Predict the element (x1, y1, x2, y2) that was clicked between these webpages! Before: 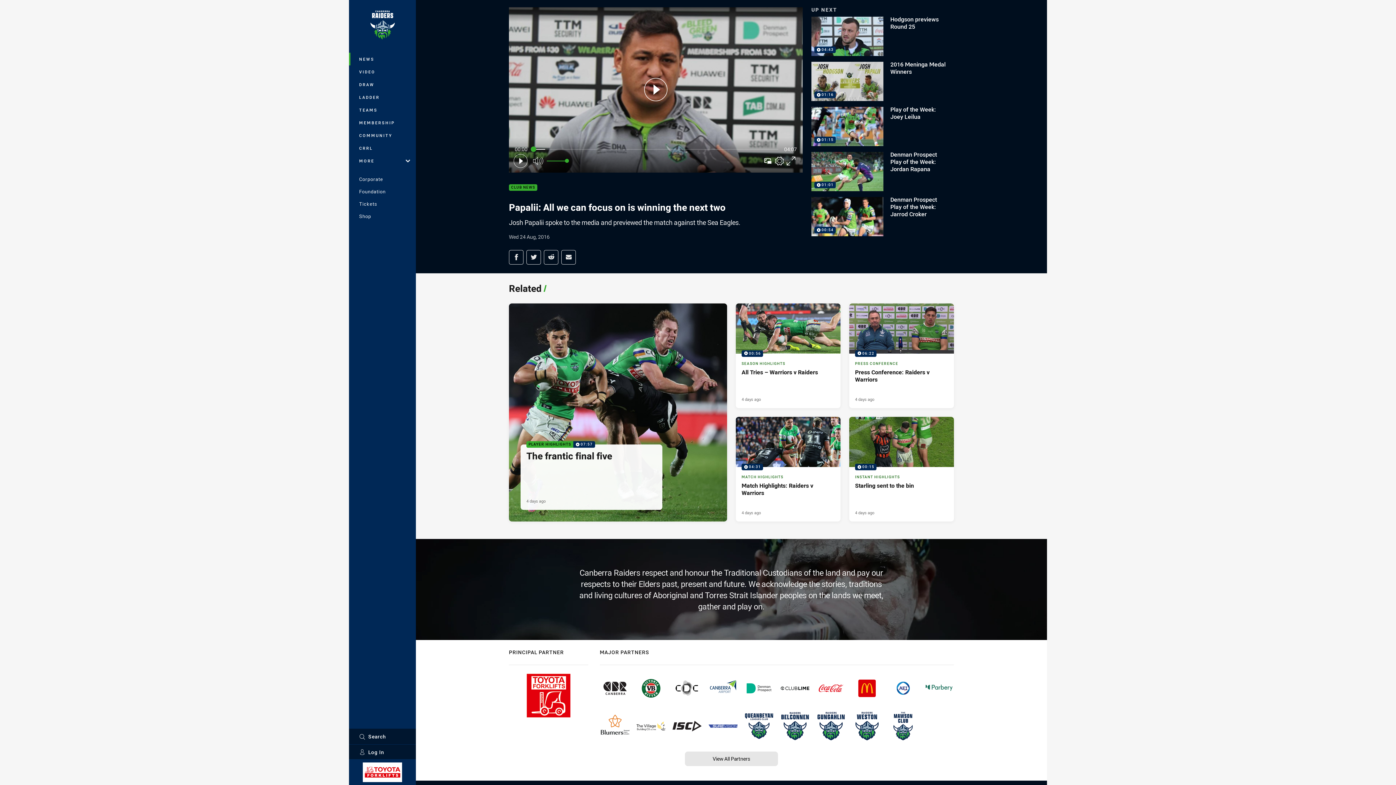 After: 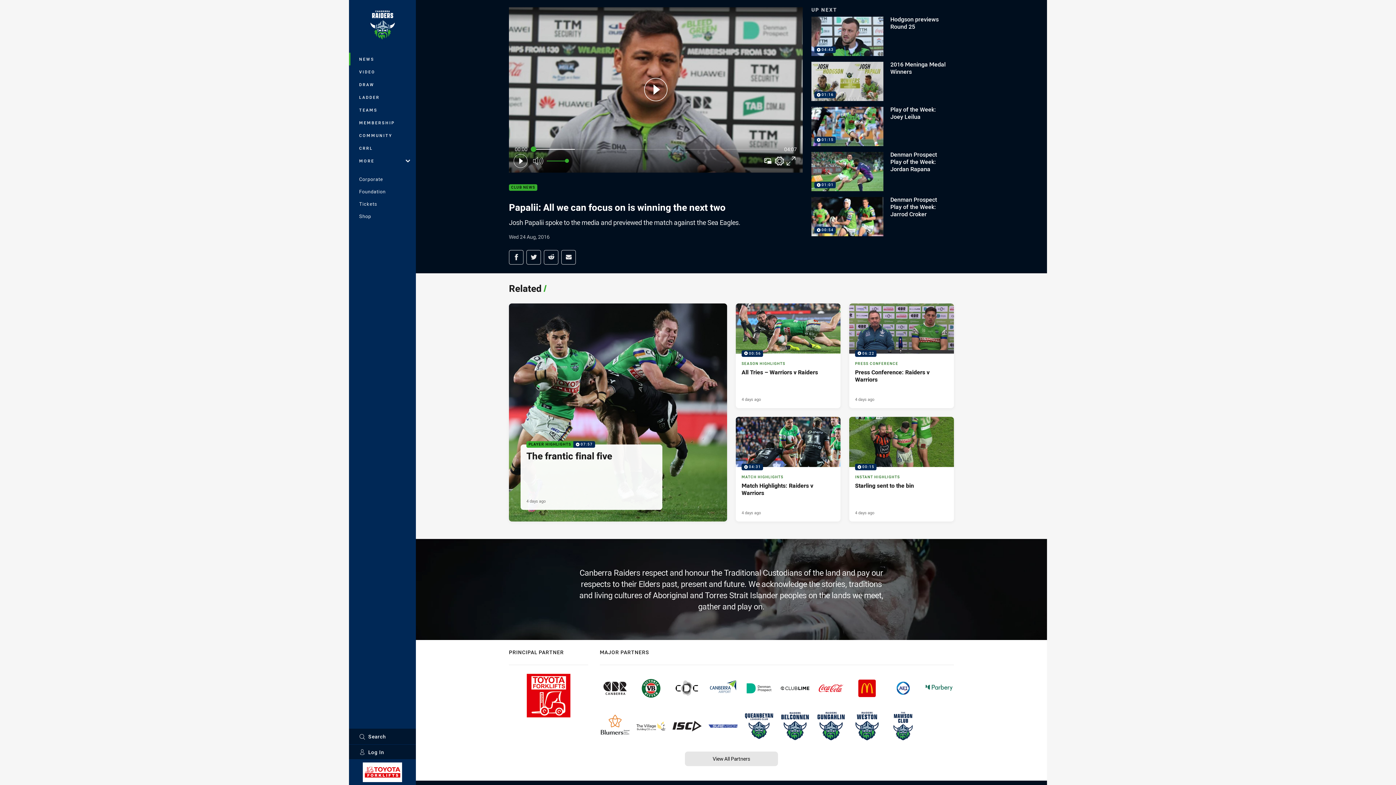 Action: bbox: (773, 155, 785, 166) label: Settings